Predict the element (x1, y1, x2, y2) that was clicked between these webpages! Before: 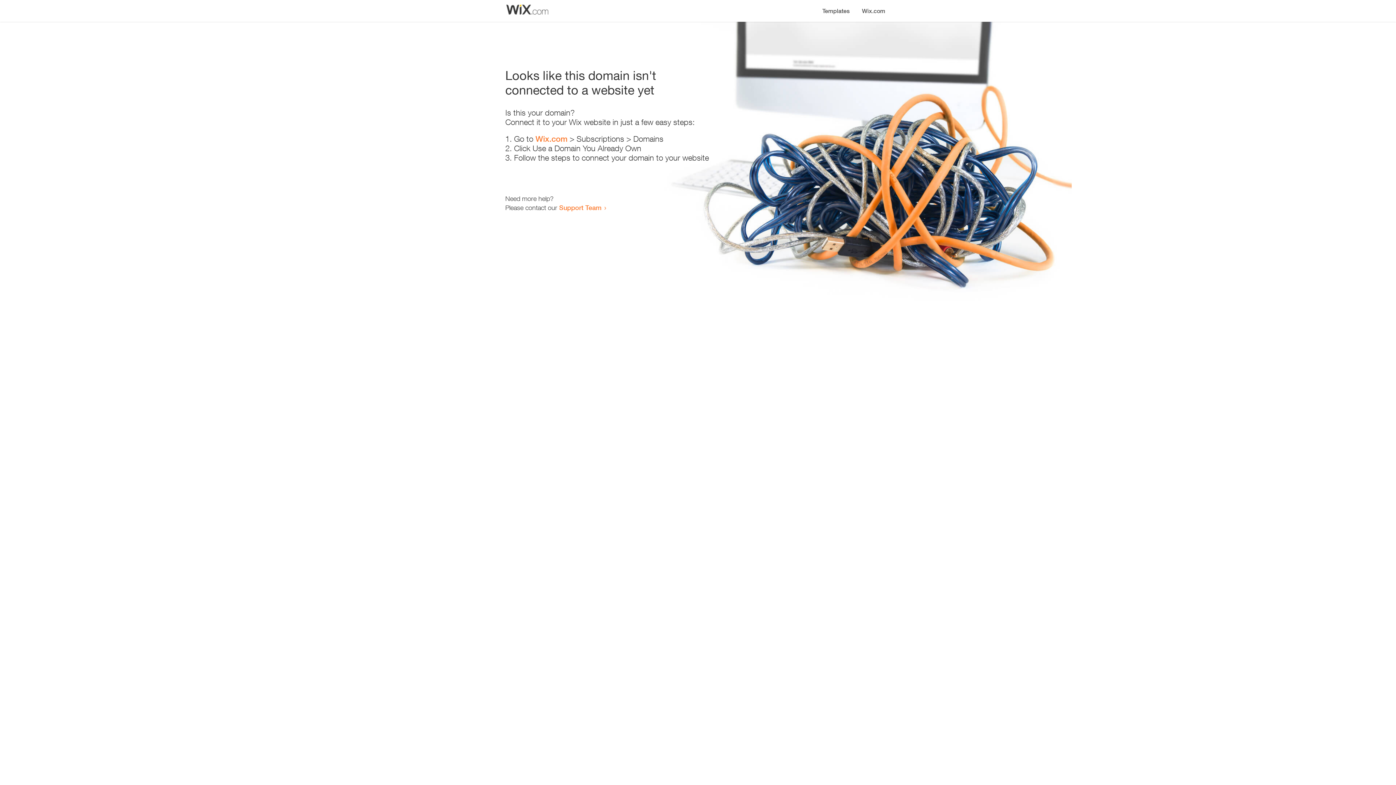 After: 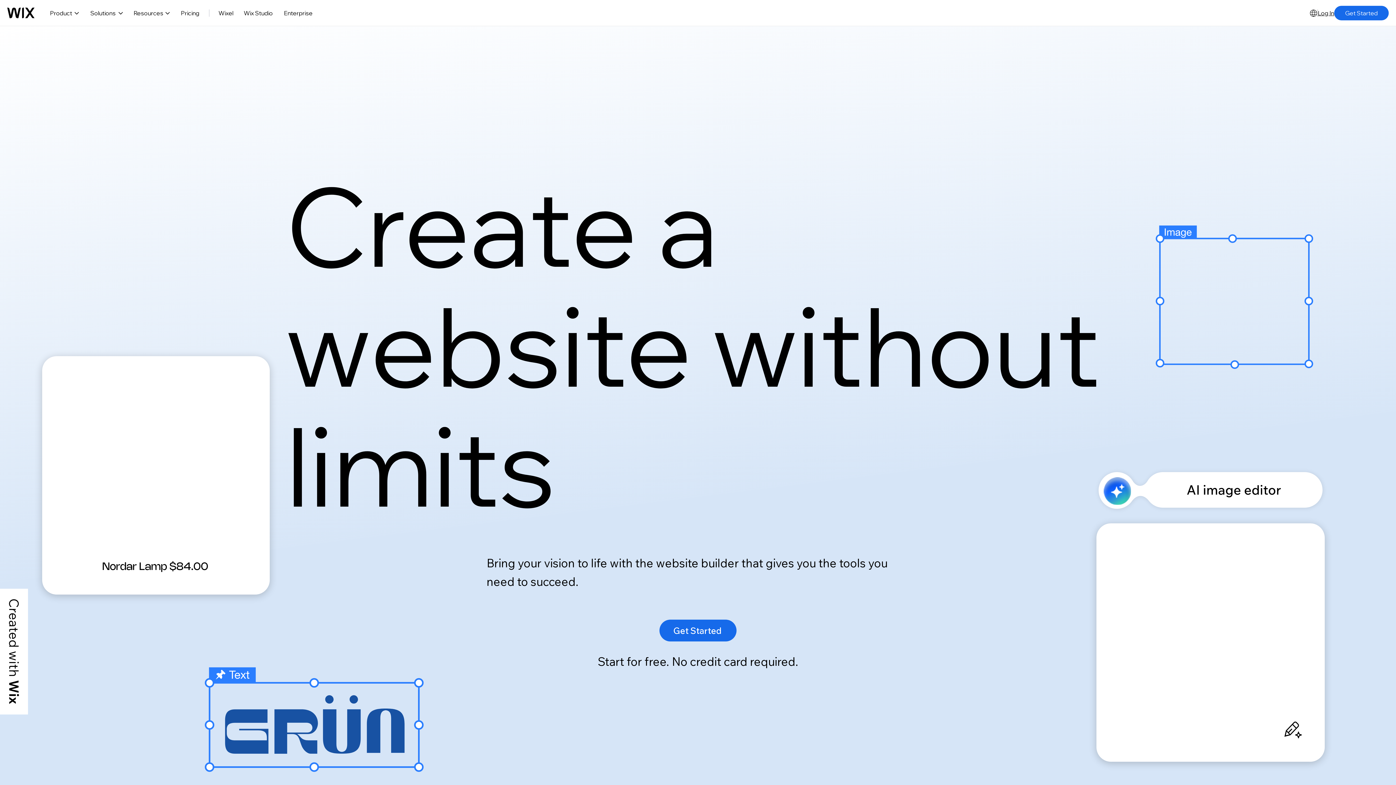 Action: bbox: (535, 134, 567, 143) label: Wix.com